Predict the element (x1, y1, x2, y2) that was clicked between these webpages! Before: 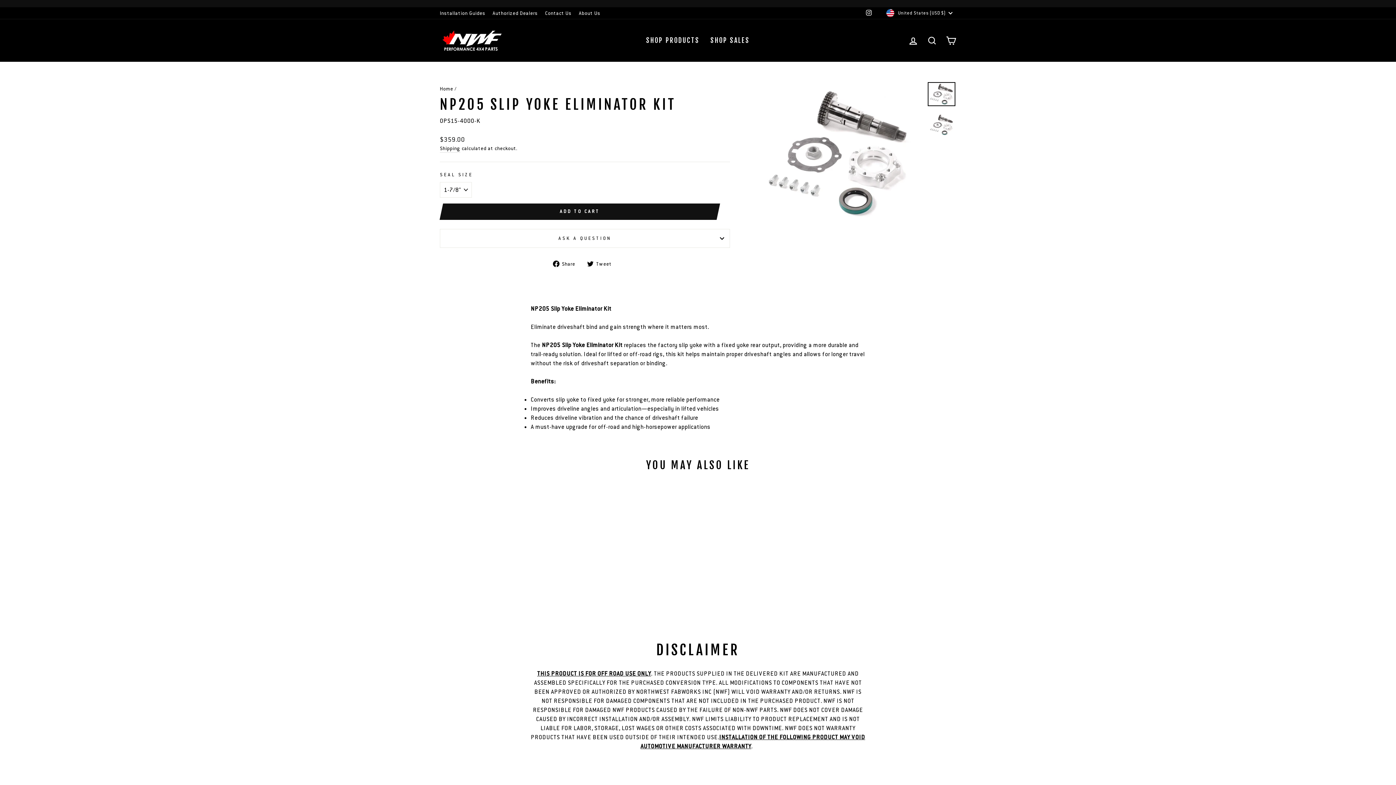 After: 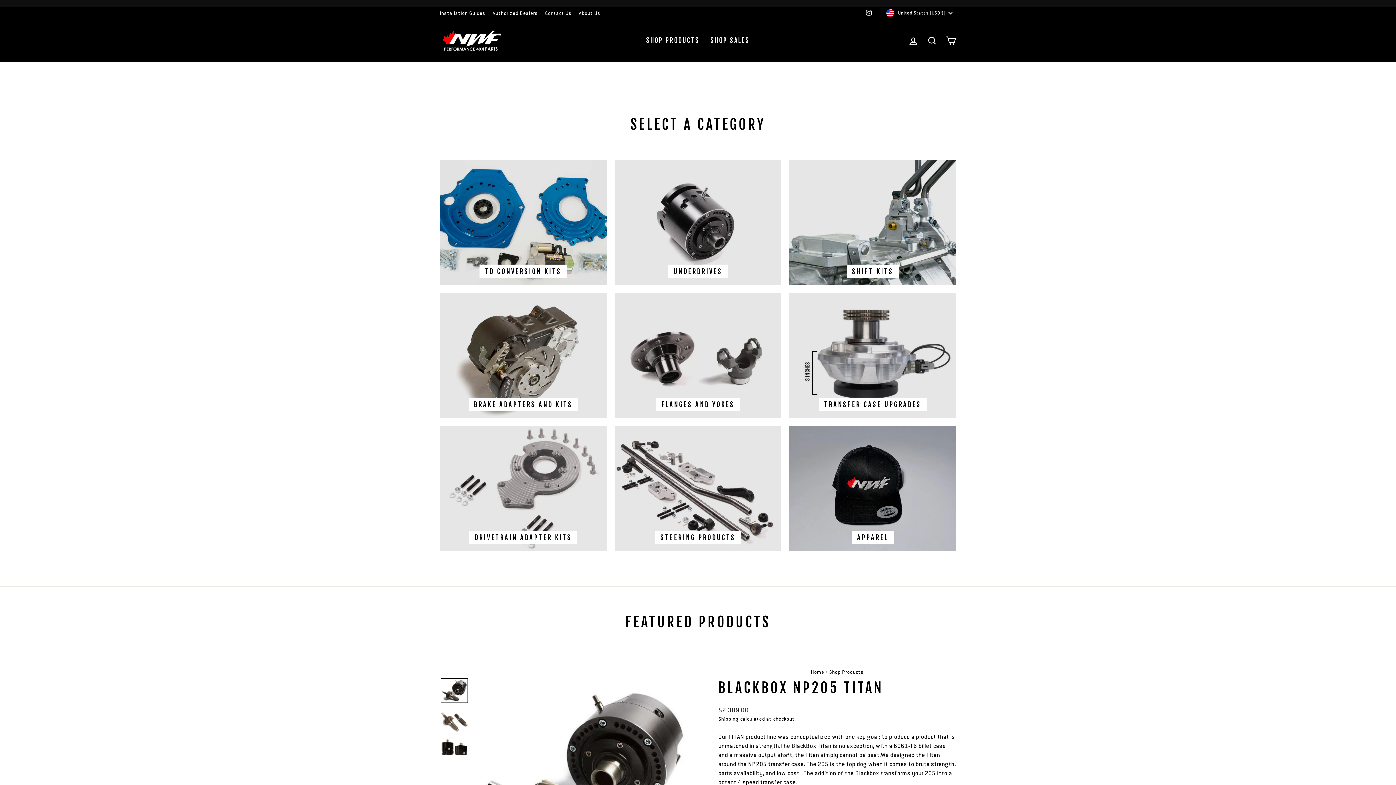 Action: bbox: (640, 34, 705, 47) label: SHOP PRODUCTS